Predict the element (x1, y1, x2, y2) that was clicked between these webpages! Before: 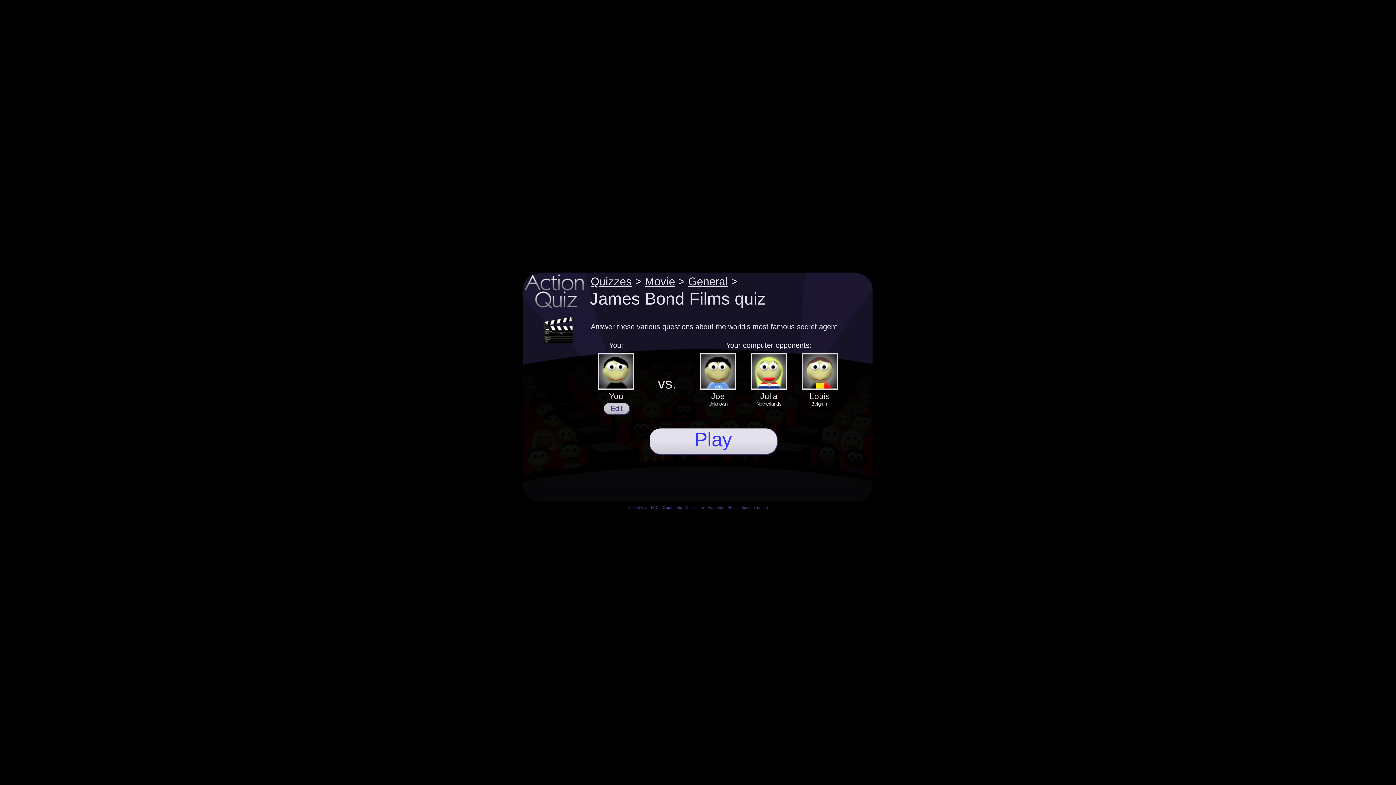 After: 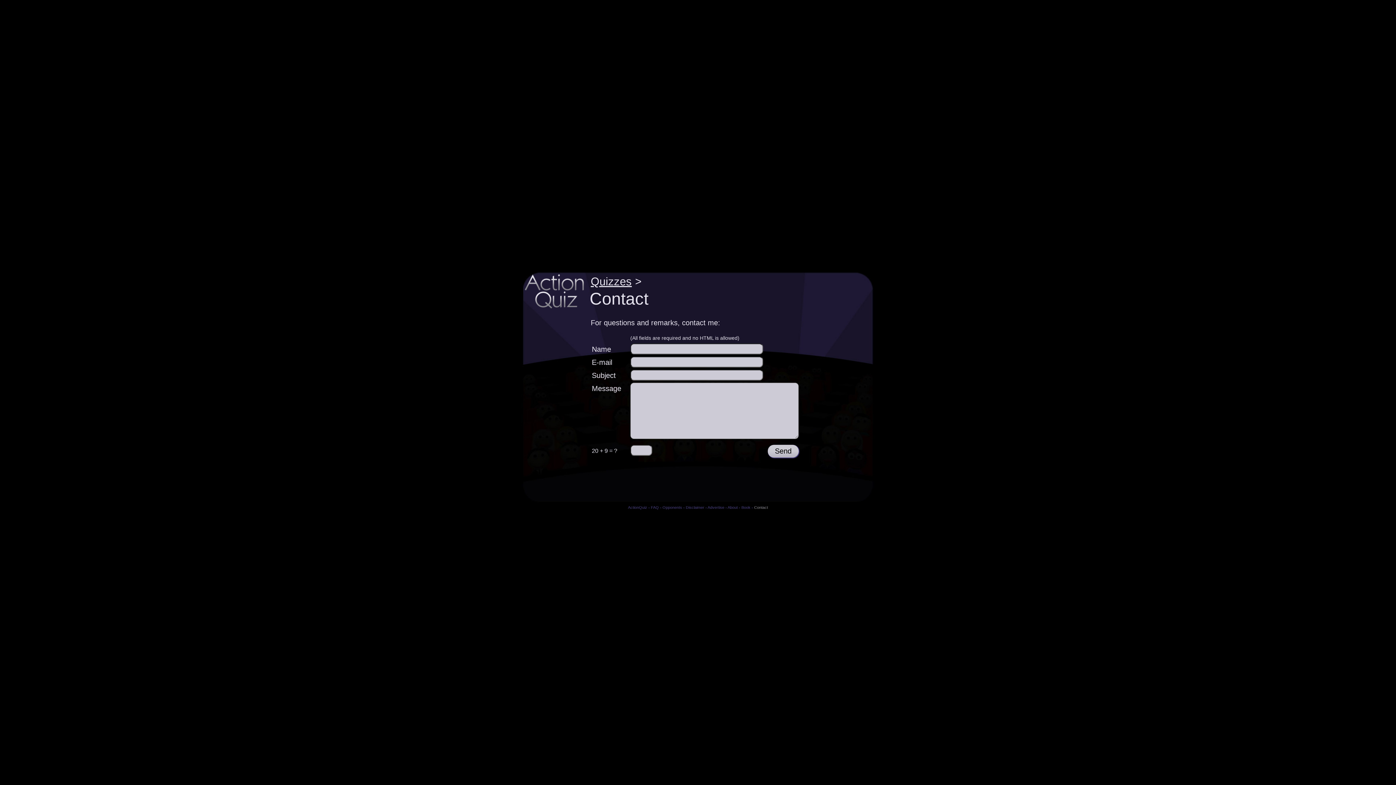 Action: label: Contact bbox: (754, 505, 768, 509)